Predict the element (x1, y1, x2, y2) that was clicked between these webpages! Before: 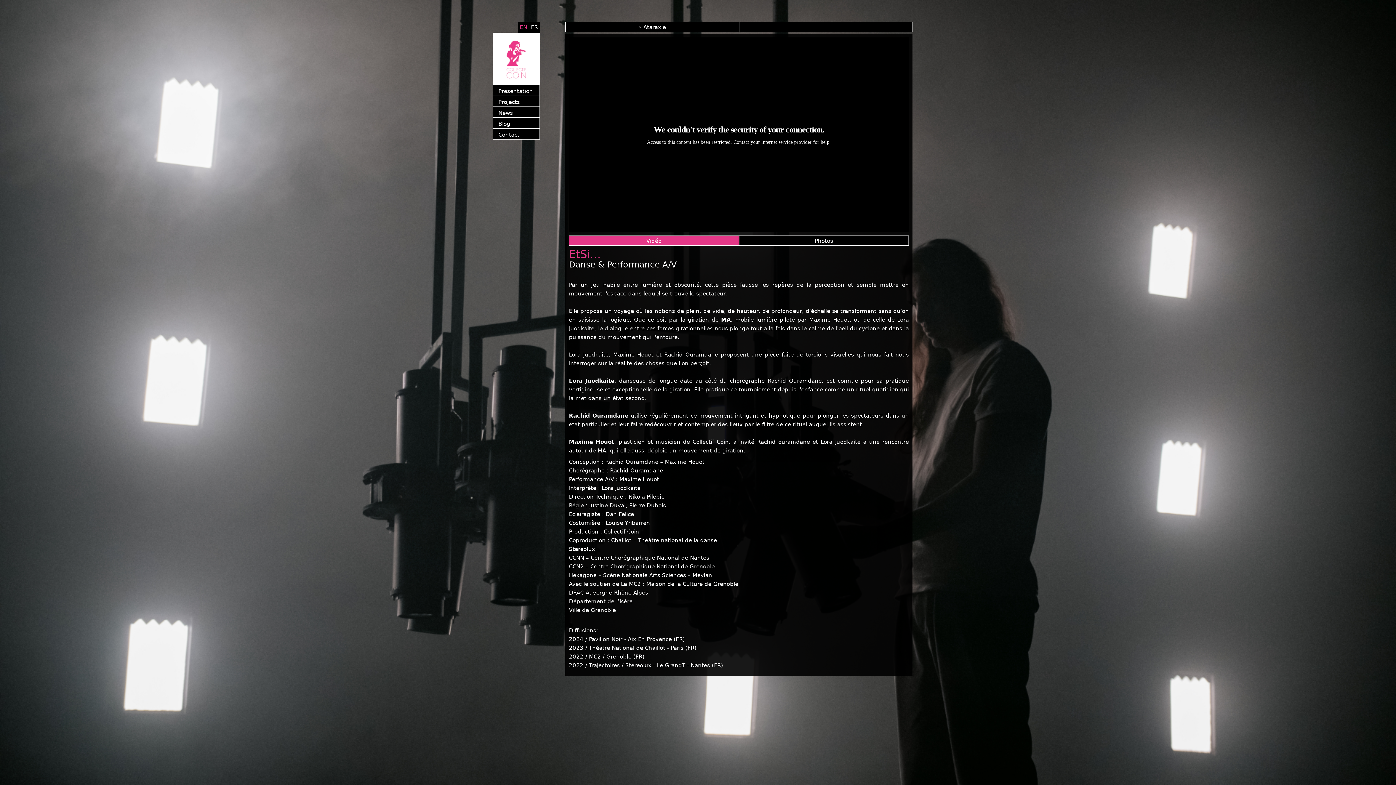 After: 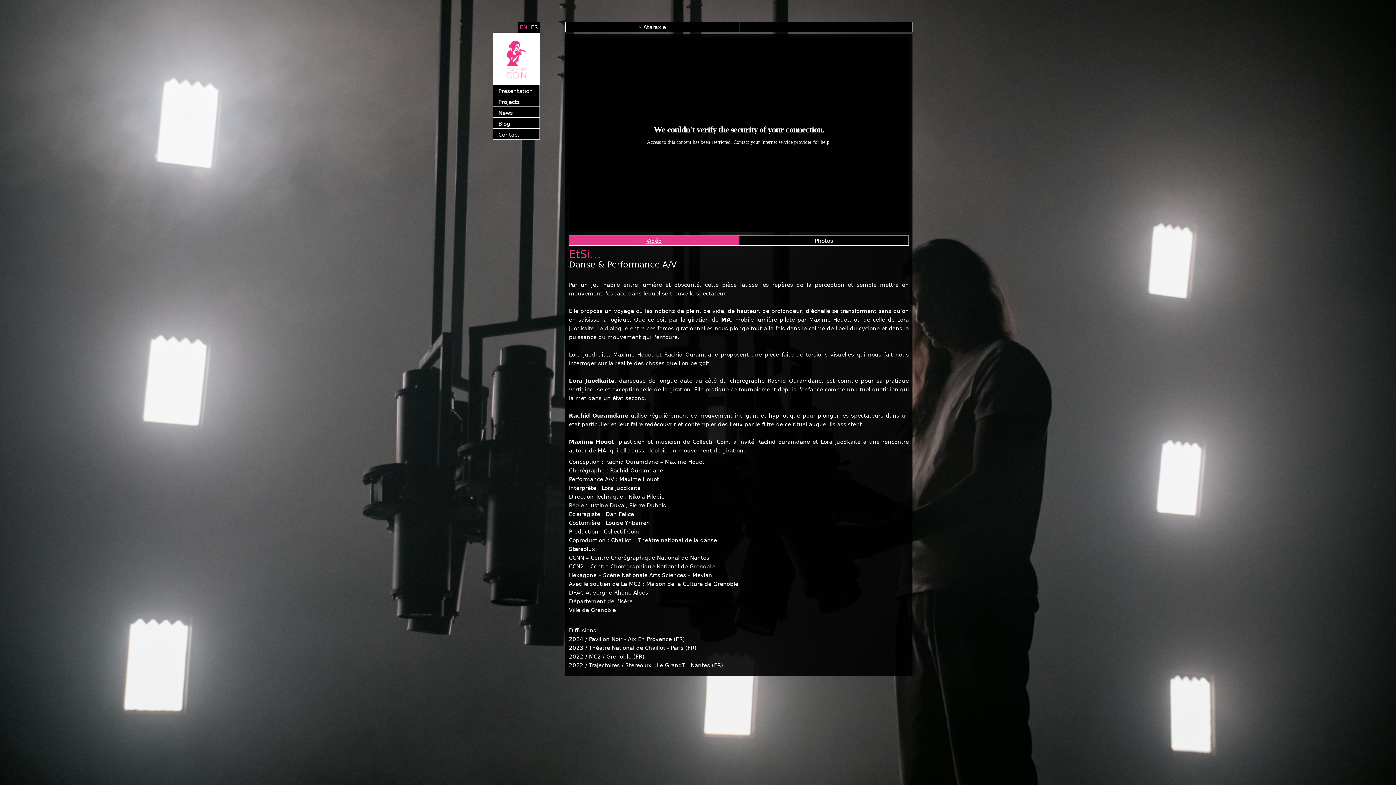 Action: label: Vidéo bbox: (646, 237, 661, 244)